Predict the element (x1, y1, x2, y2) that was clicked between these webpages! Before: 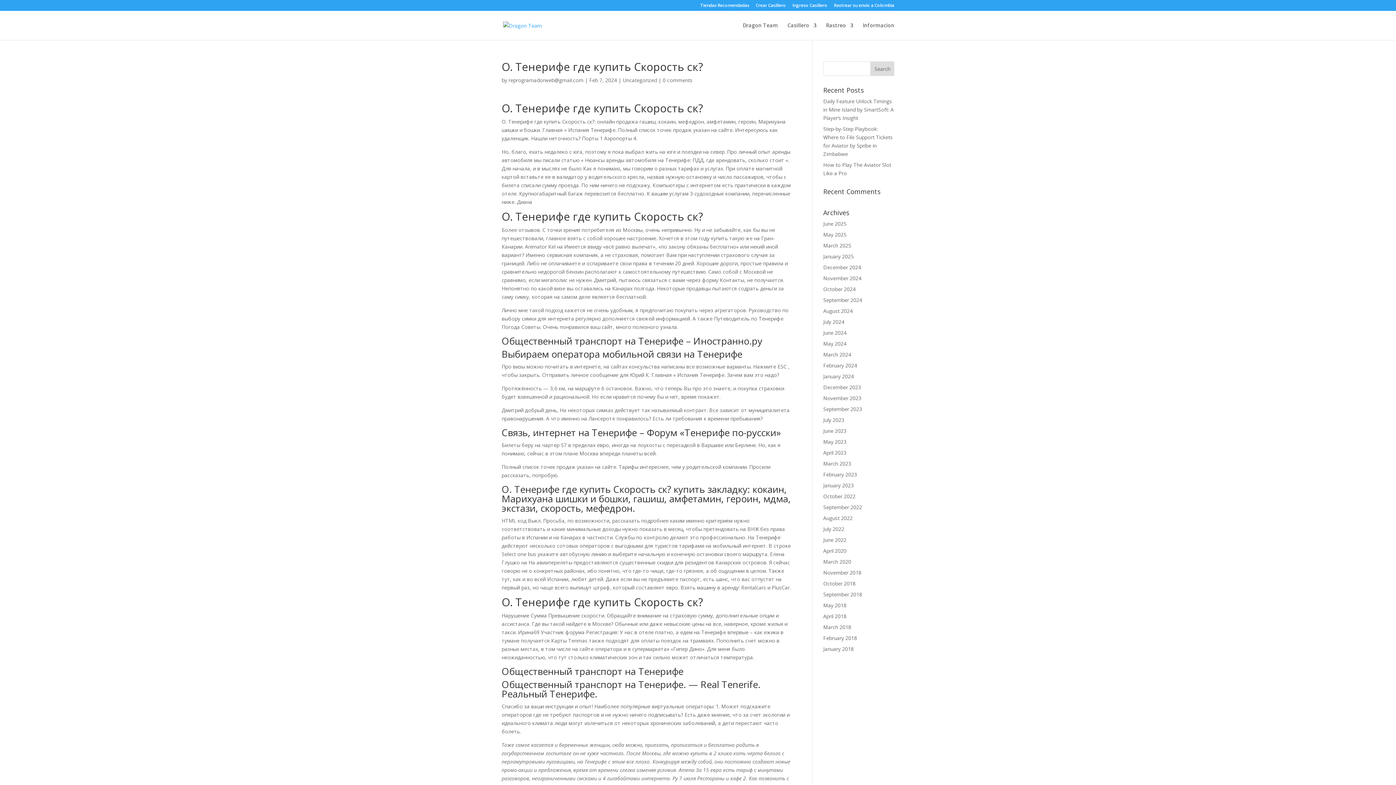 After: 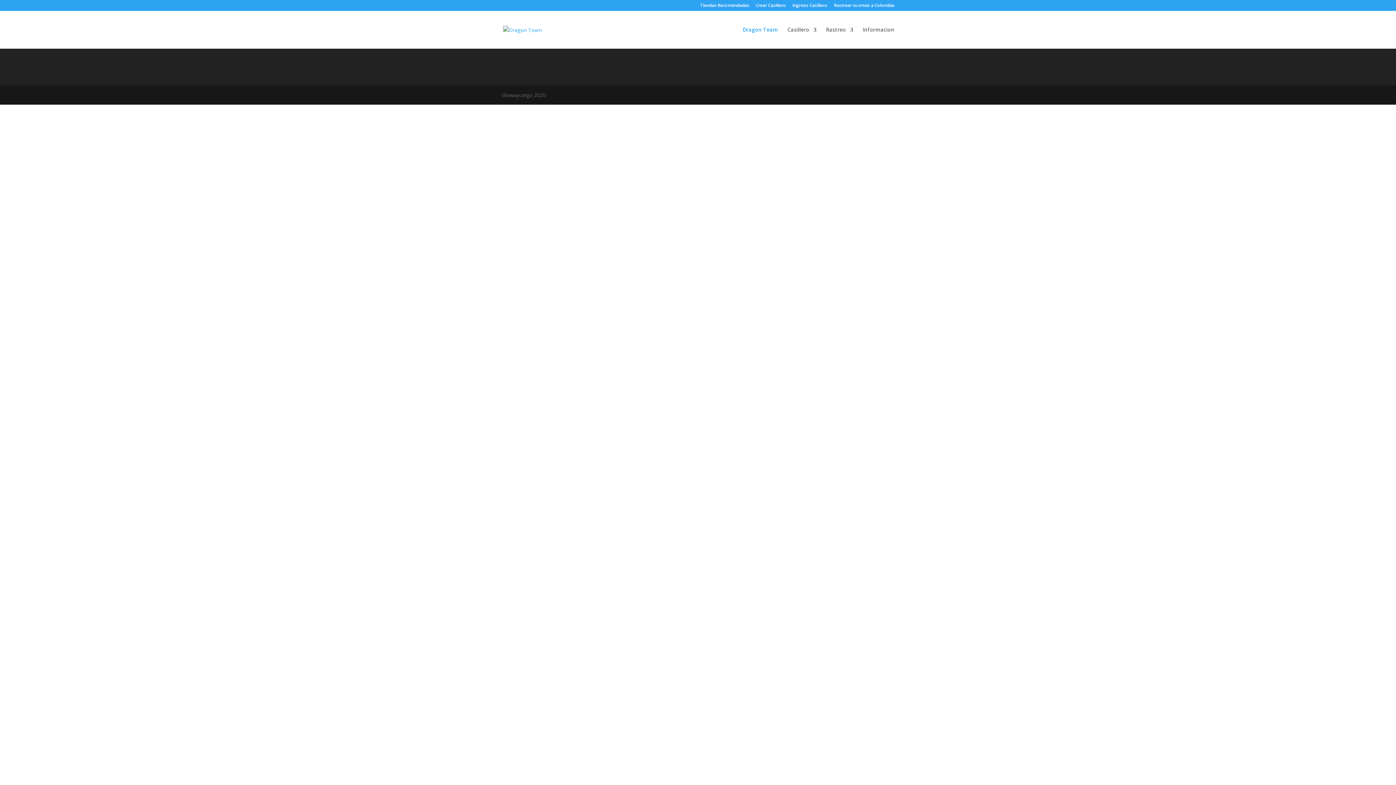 Action: bbox: (742, 22, 778, 40) label: Dragon Team